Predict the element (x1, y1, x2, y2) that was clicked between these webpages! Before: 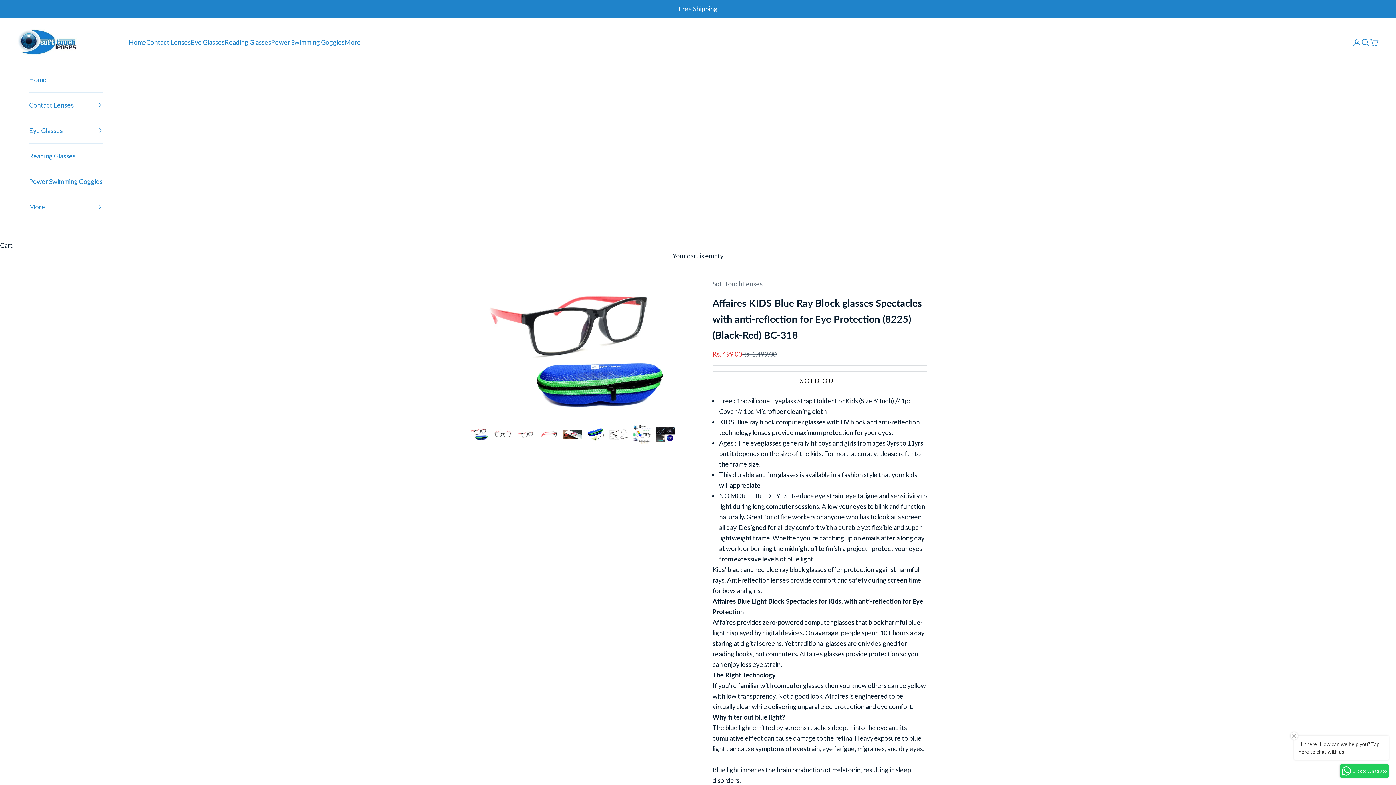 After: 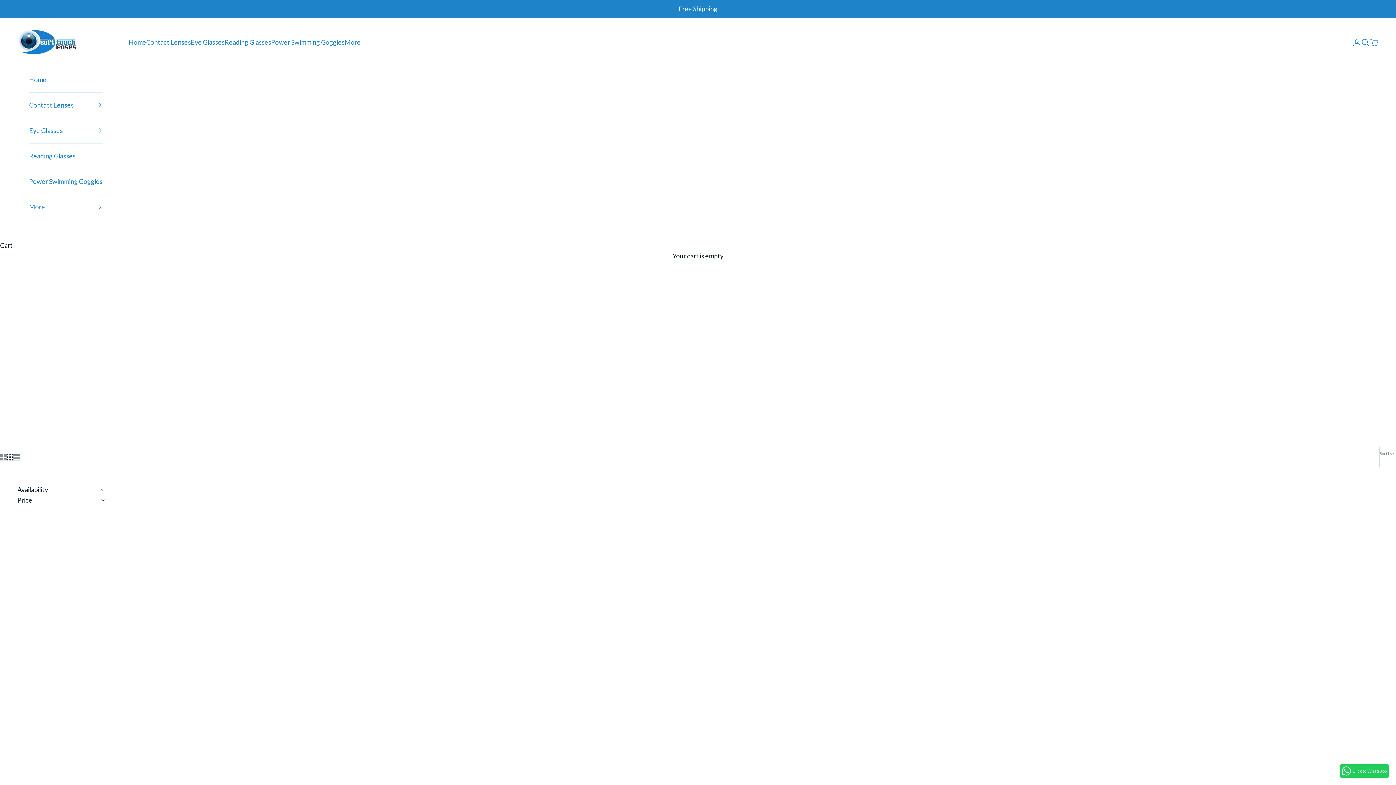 Action: label: Power Swimming Goggles bbox: (271, 37, 344, 47)